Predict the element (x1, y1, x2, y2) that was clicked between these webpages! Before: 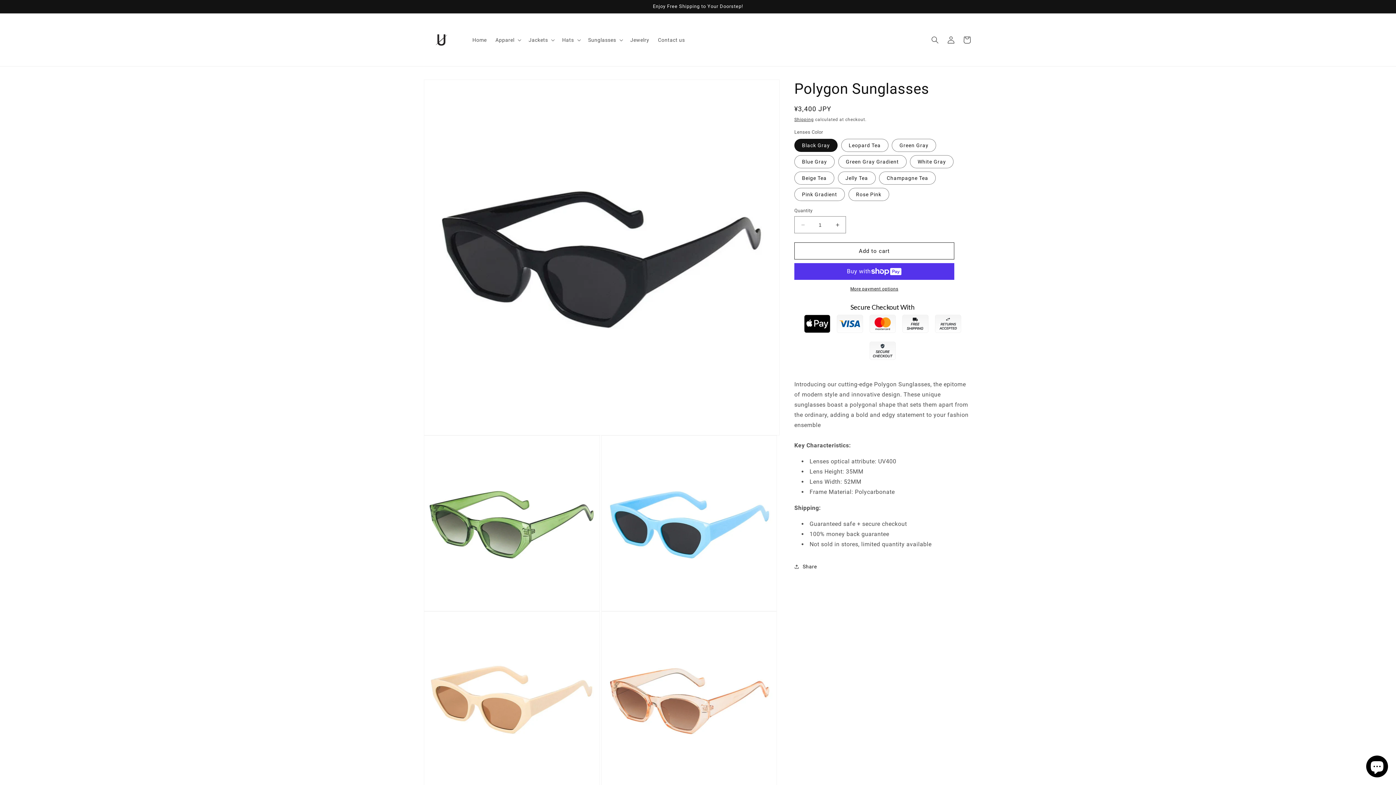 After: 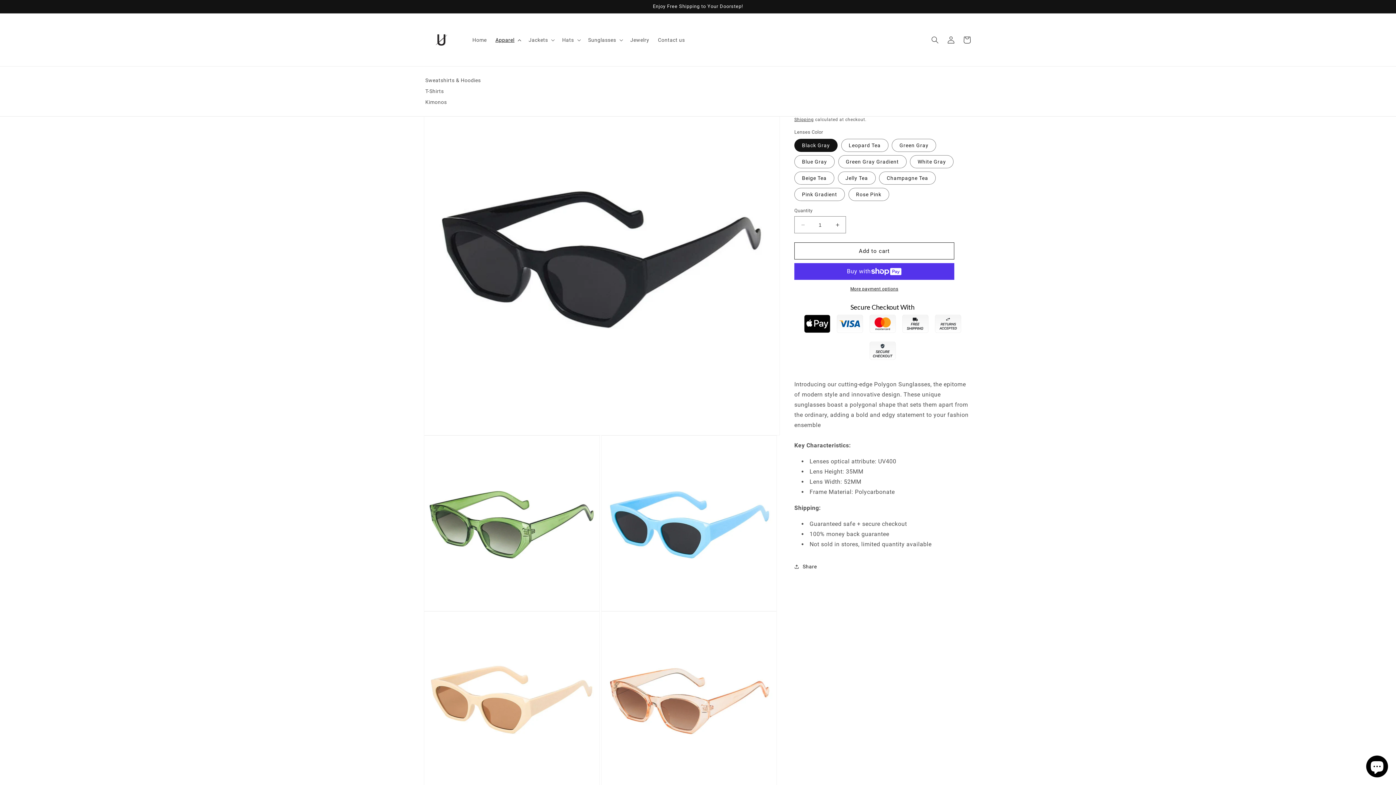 Action: label: Apparel bbox: (491, 32, 524, 47)